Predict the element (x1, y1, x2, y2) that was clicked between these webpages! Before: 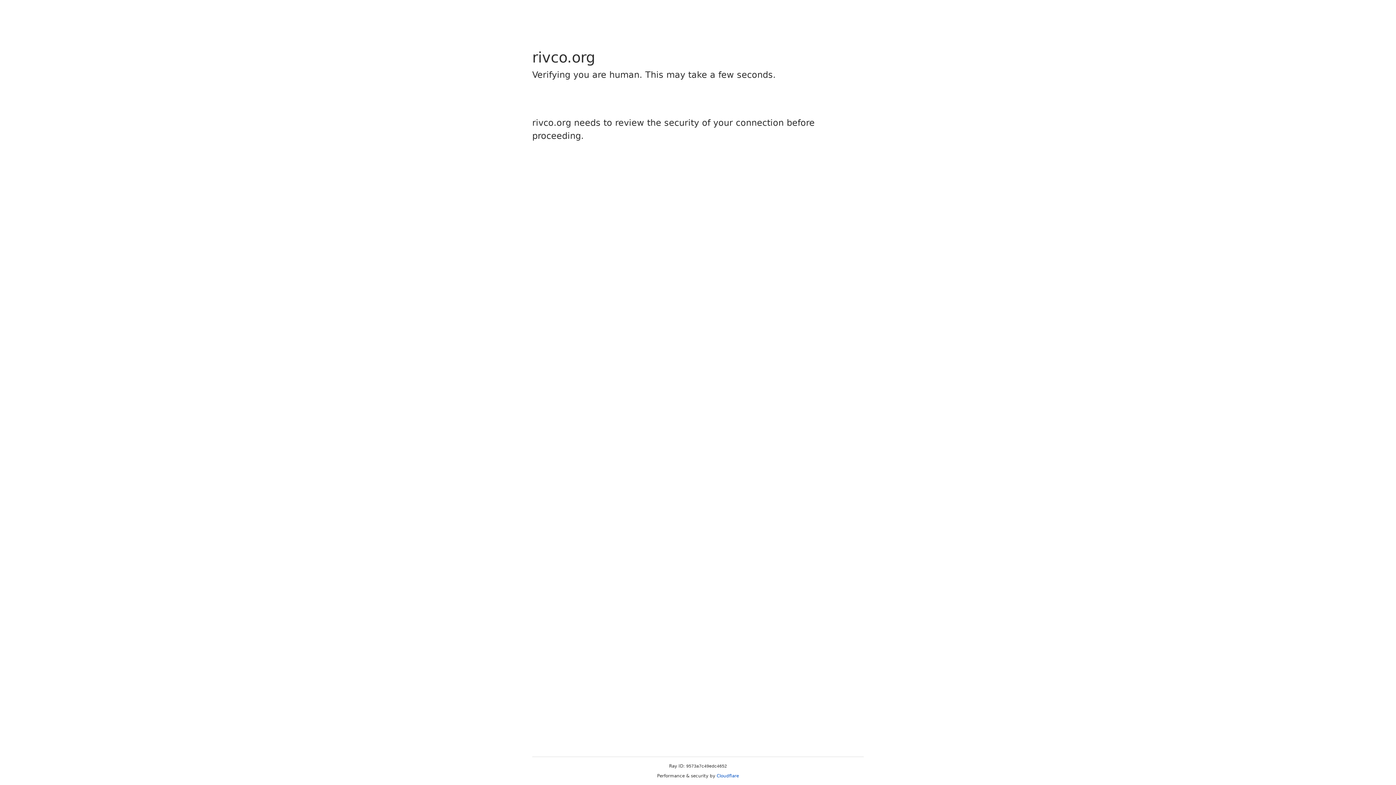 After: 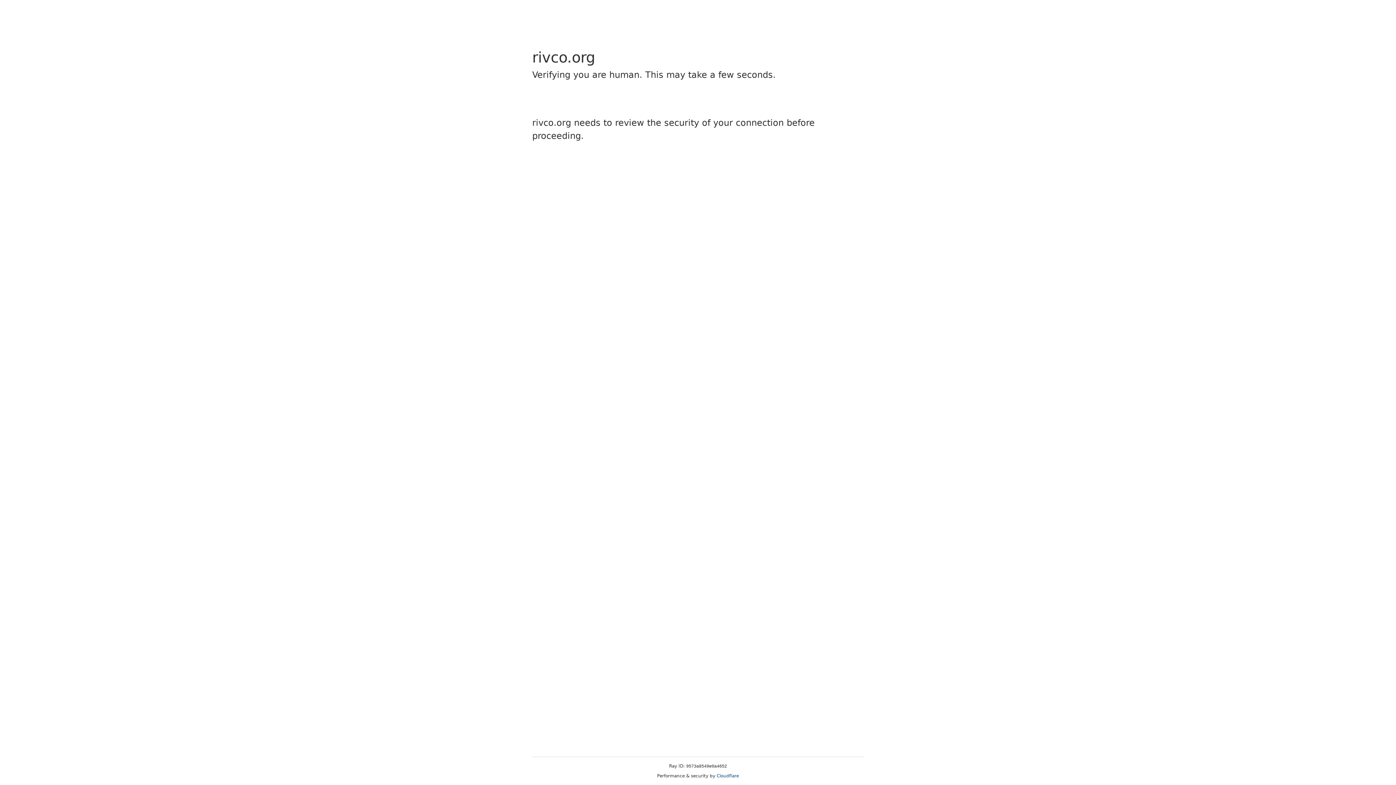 Action: label: Cloudflare bbox: (716, 773, 739, 778)